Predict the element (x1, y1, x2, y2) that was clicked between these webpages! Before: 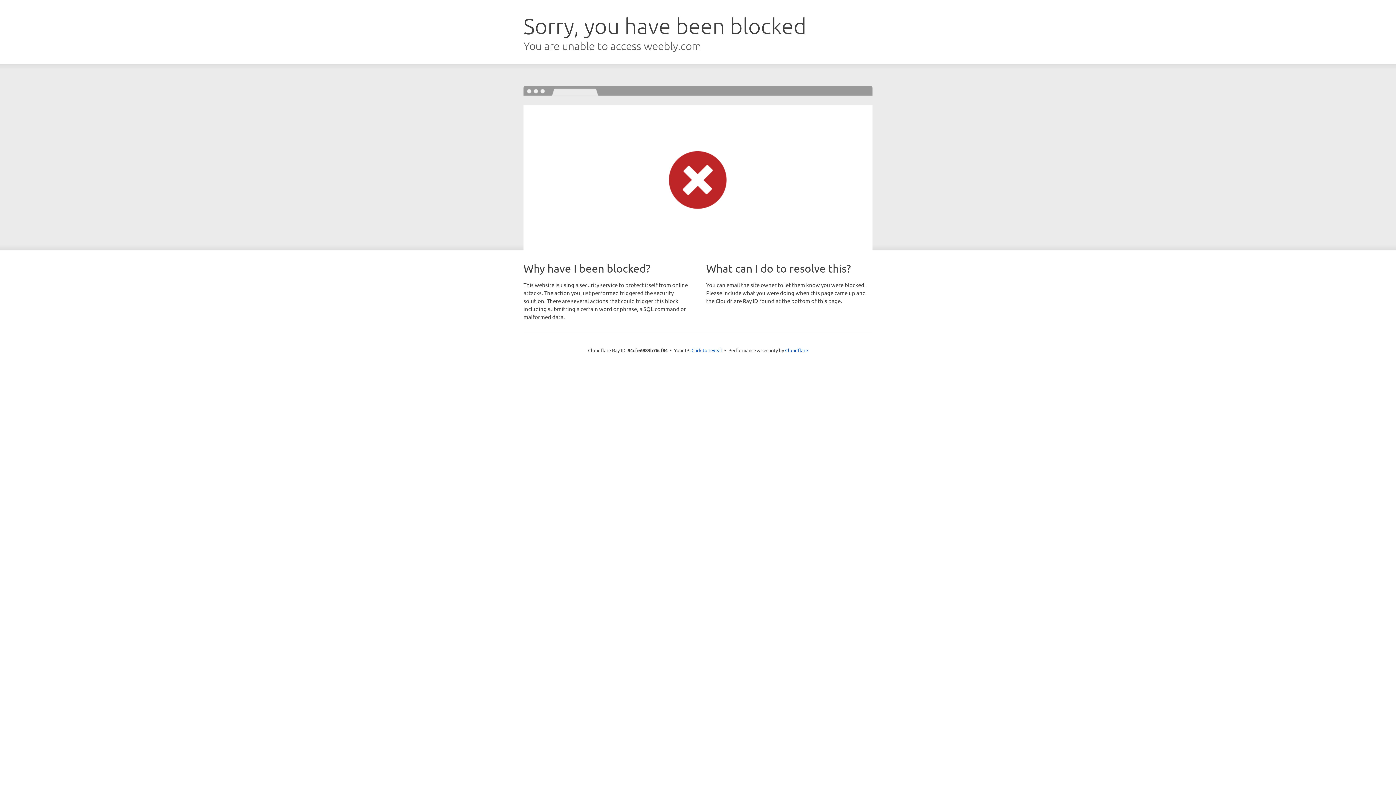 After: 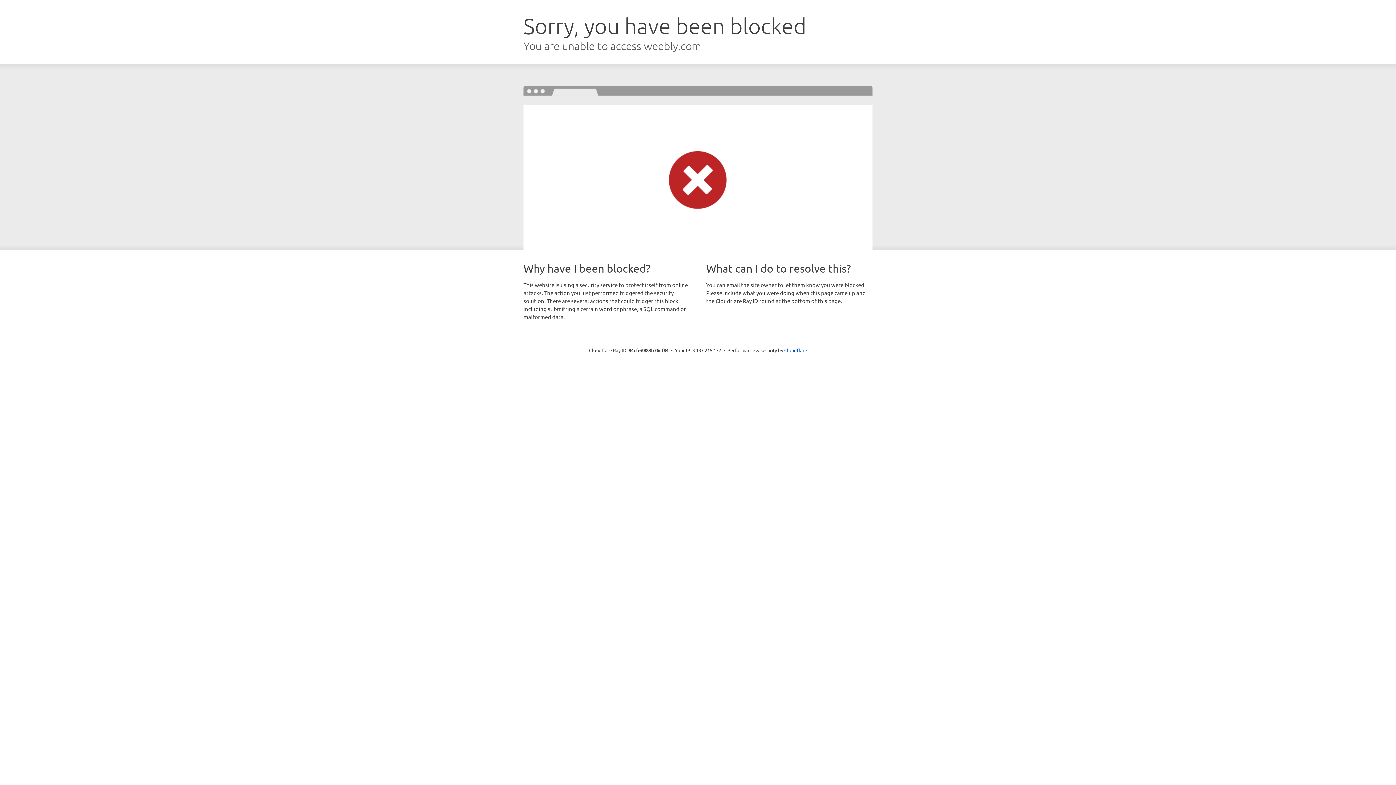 Action: label: Click to reveal bbox: (691, 346, 722, 353)